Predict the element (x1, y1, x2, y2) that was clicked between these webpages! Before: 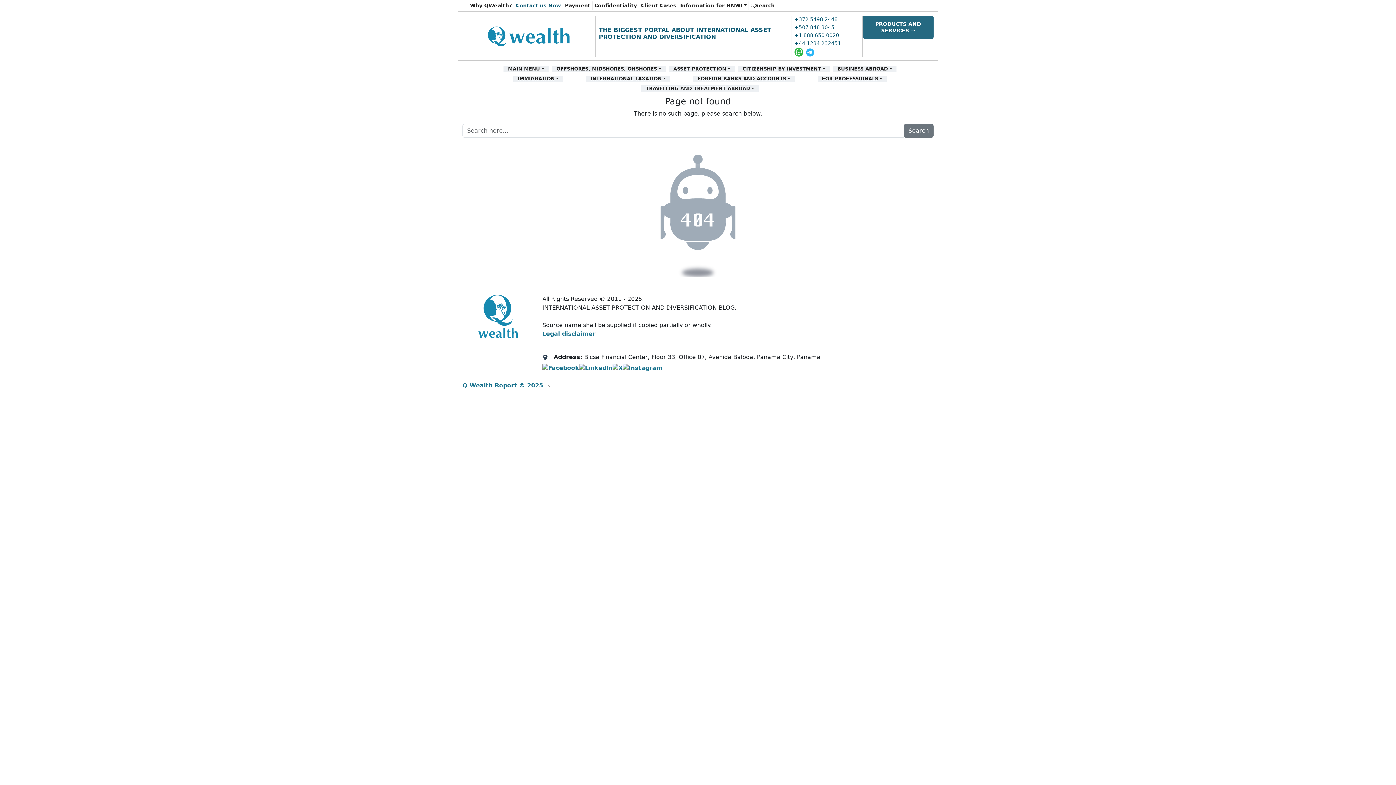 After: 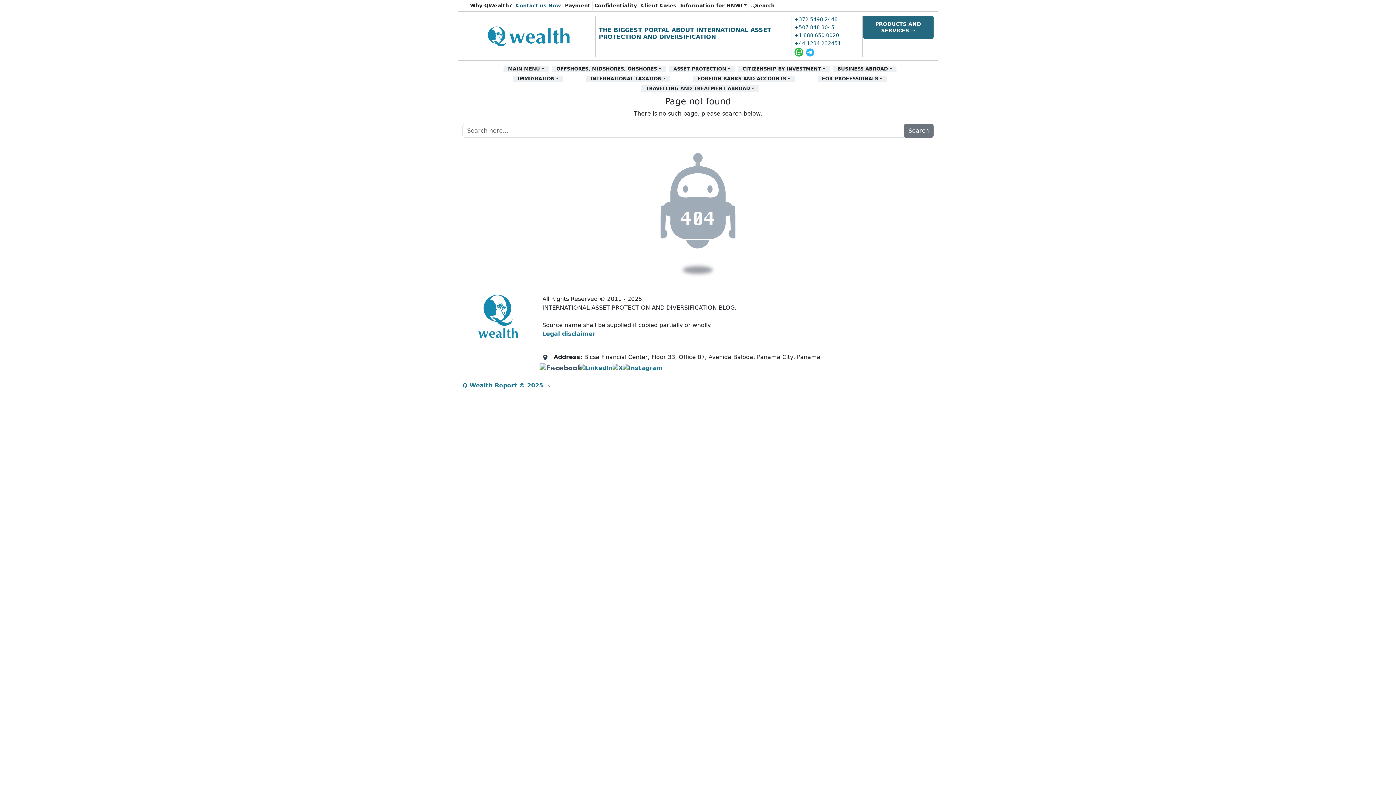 Action: bbox: (542, 363, 579, 372) label: Facebook